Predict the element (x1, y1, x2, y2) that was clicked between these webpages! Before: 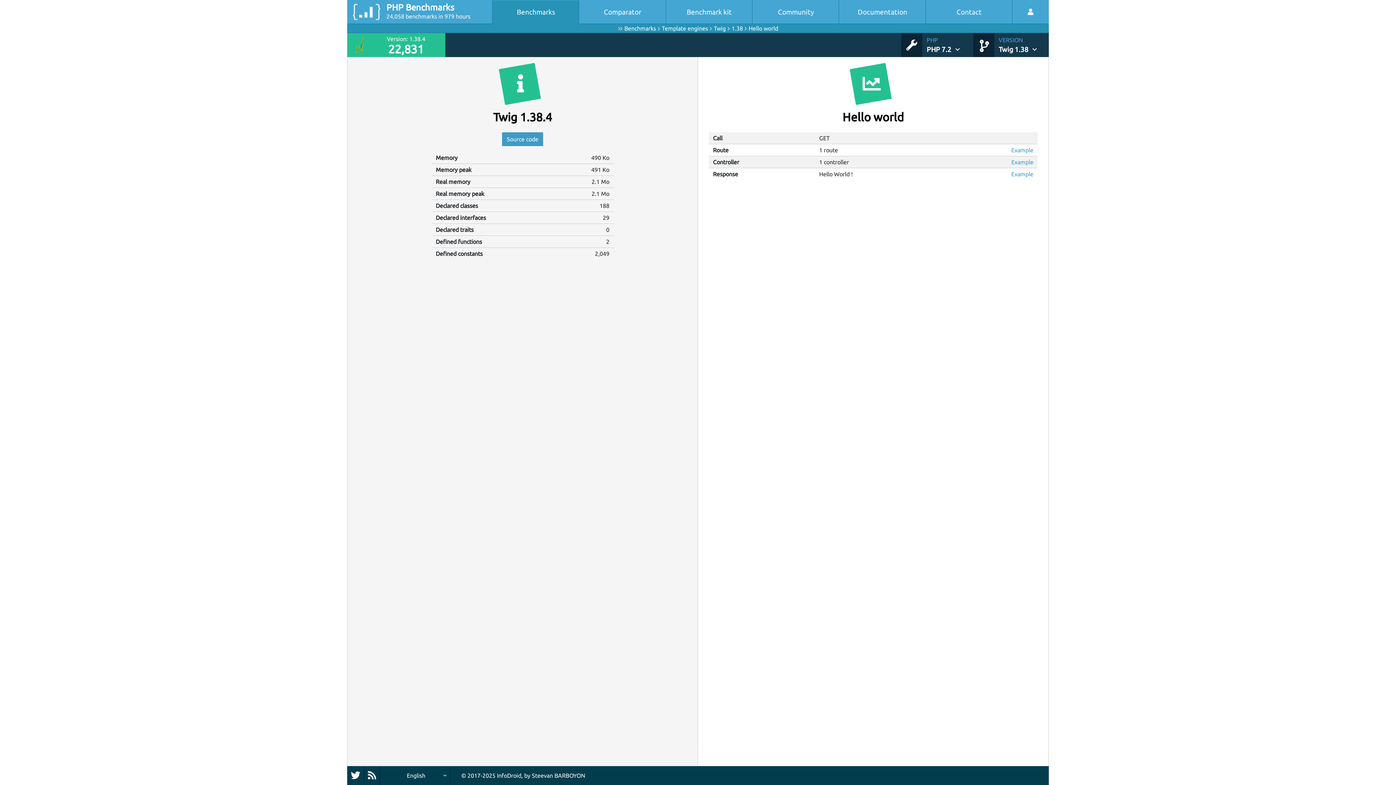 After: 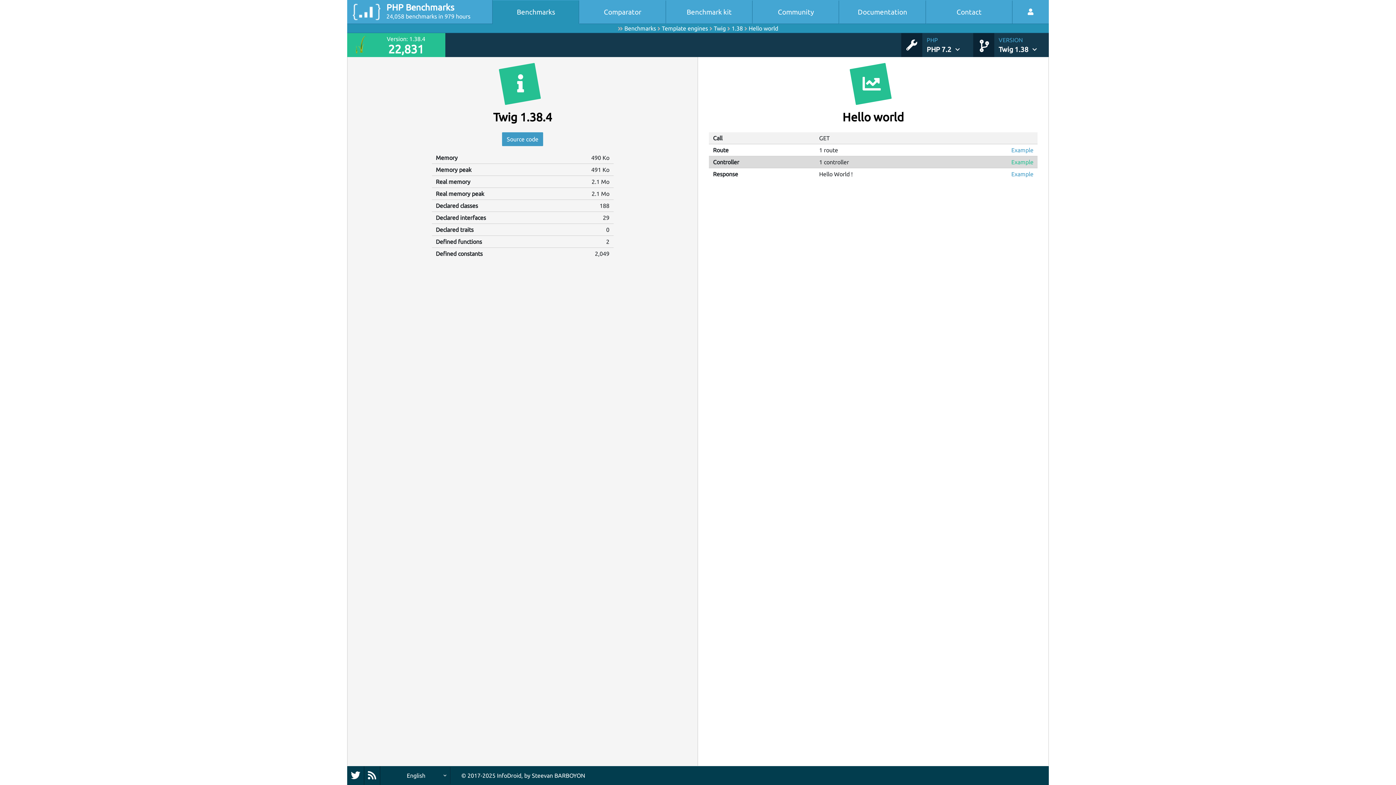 Action: label: Example bbox: (1011, 158, 1033, 165)